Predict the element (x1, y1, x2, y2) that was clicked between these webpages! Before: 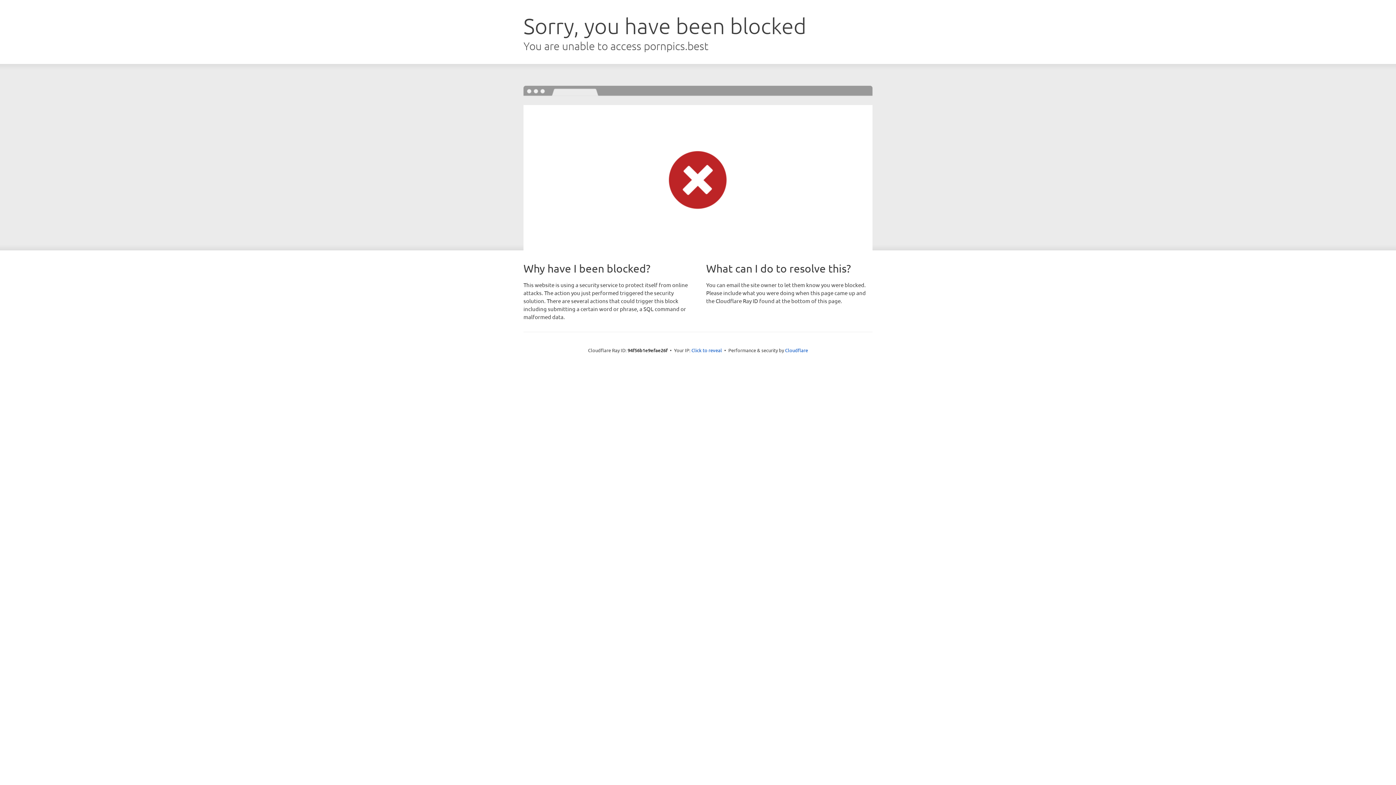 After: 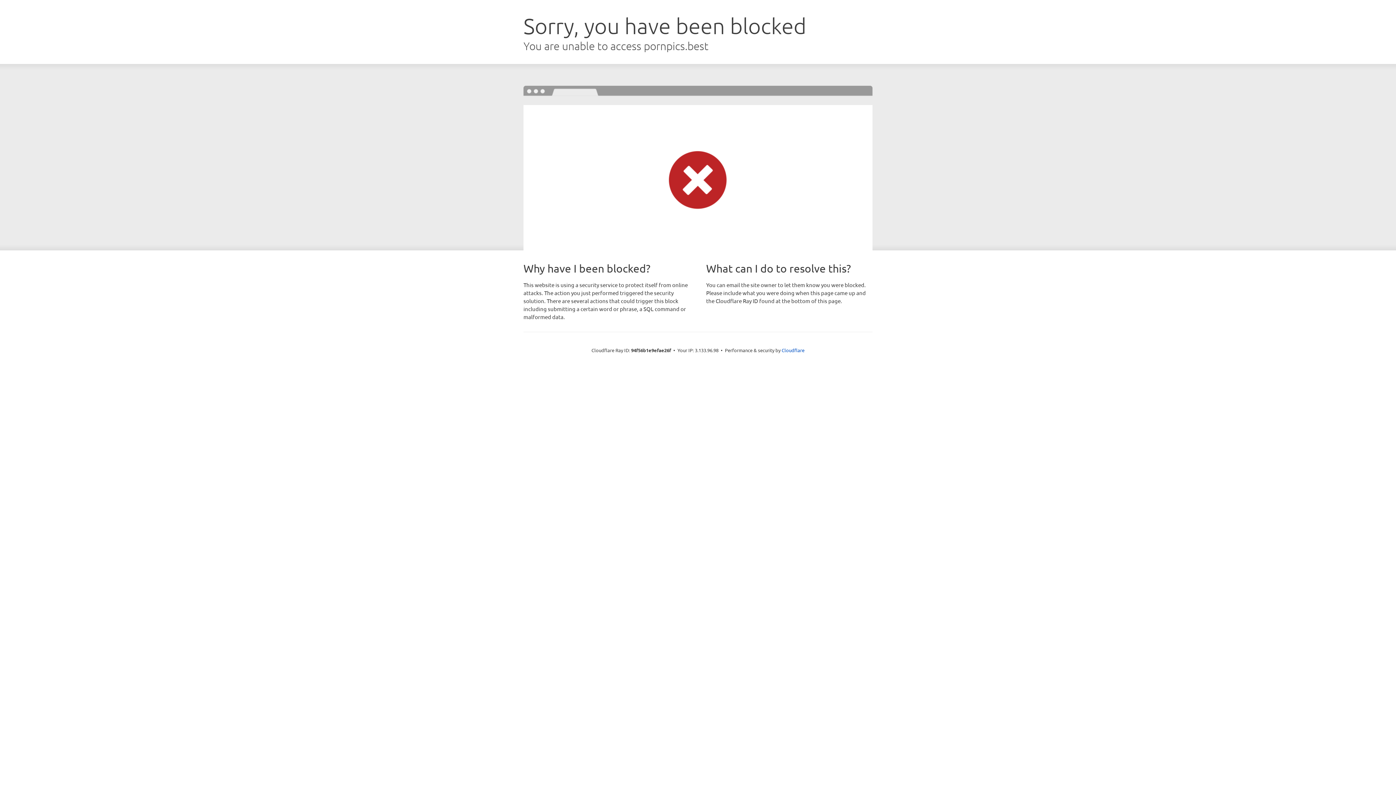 Action: bbox: (691, 346, 722, 353) label: Click to reveal